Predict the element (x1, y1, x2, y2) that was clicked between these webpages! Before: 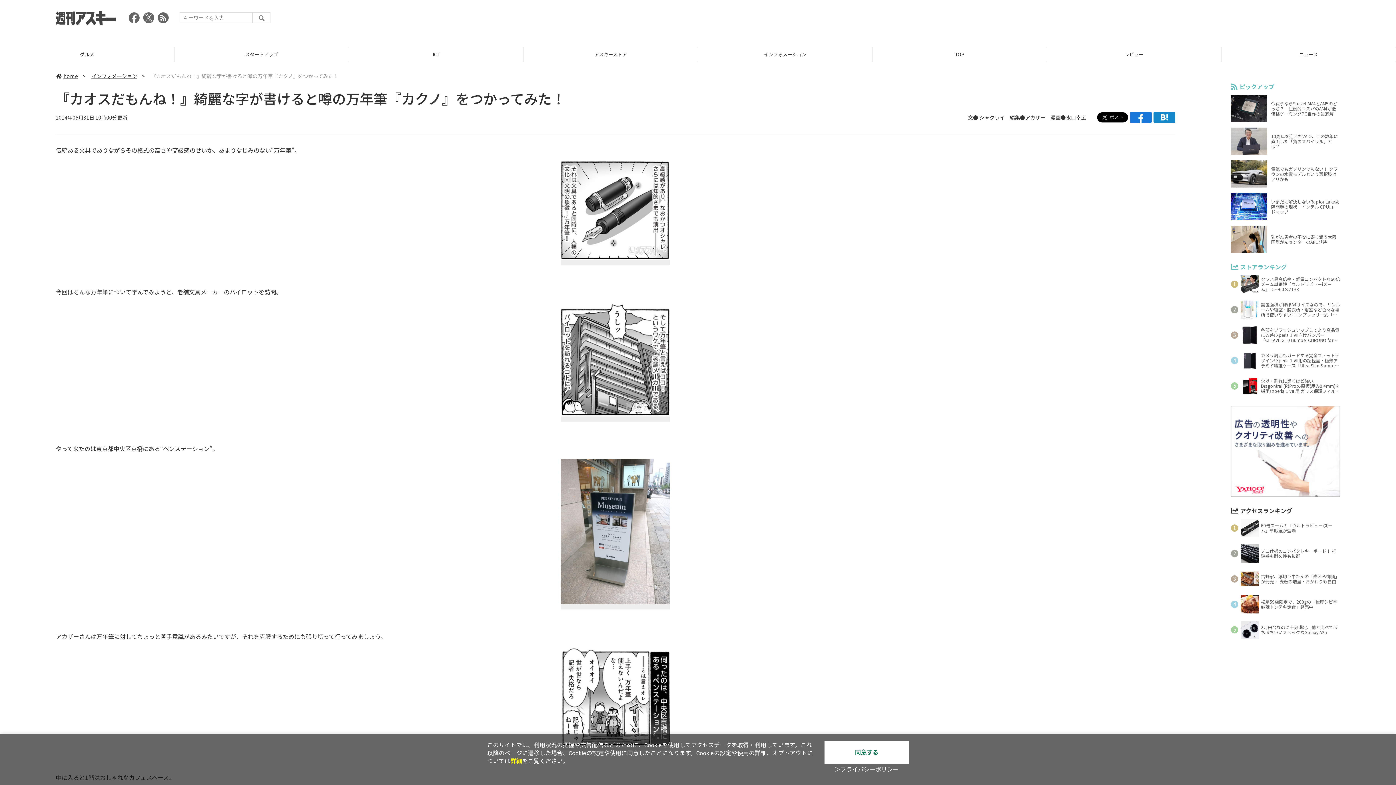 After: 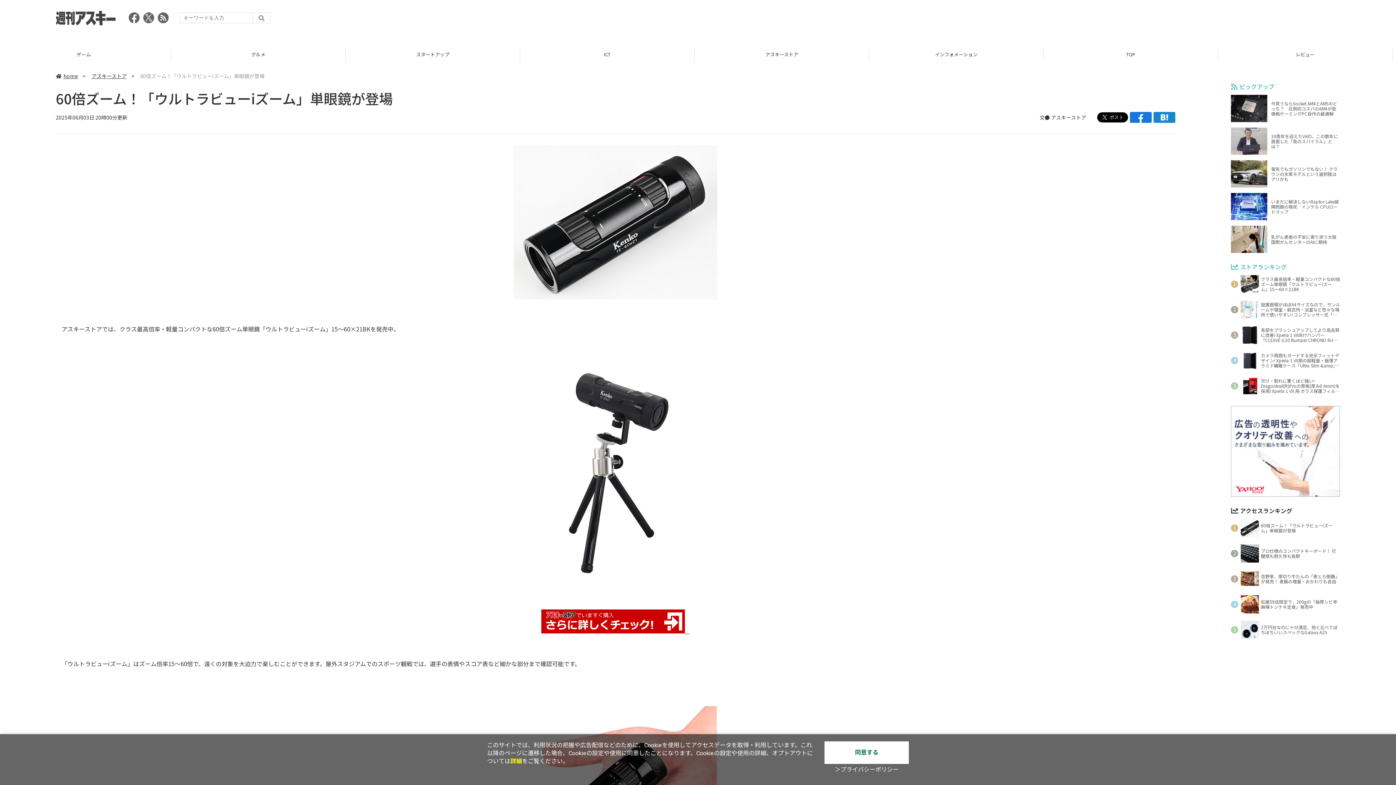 Action: bbox: (1231, 519, 1340, 537) label: 60倍ズーム！「ウルトラビューiズーム」単眼鏡が登場